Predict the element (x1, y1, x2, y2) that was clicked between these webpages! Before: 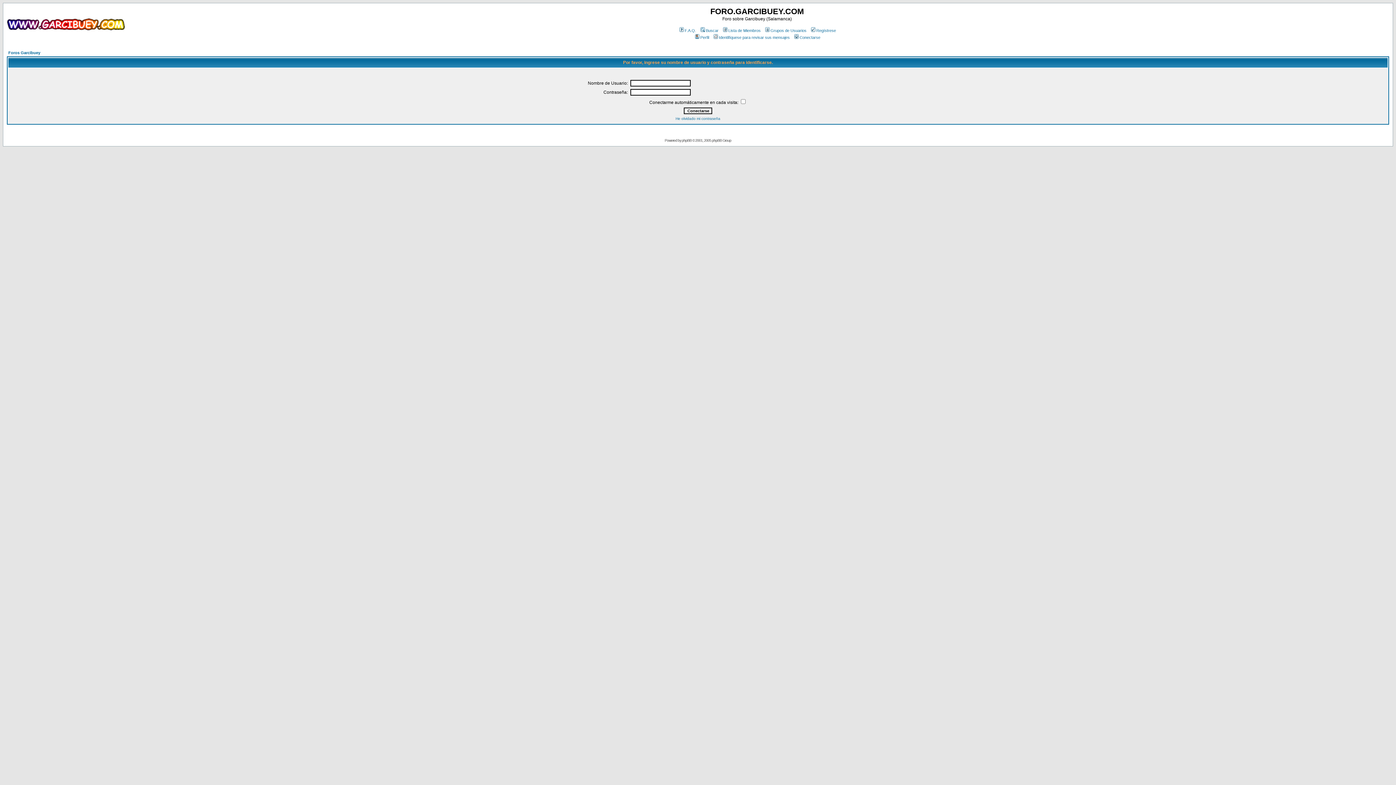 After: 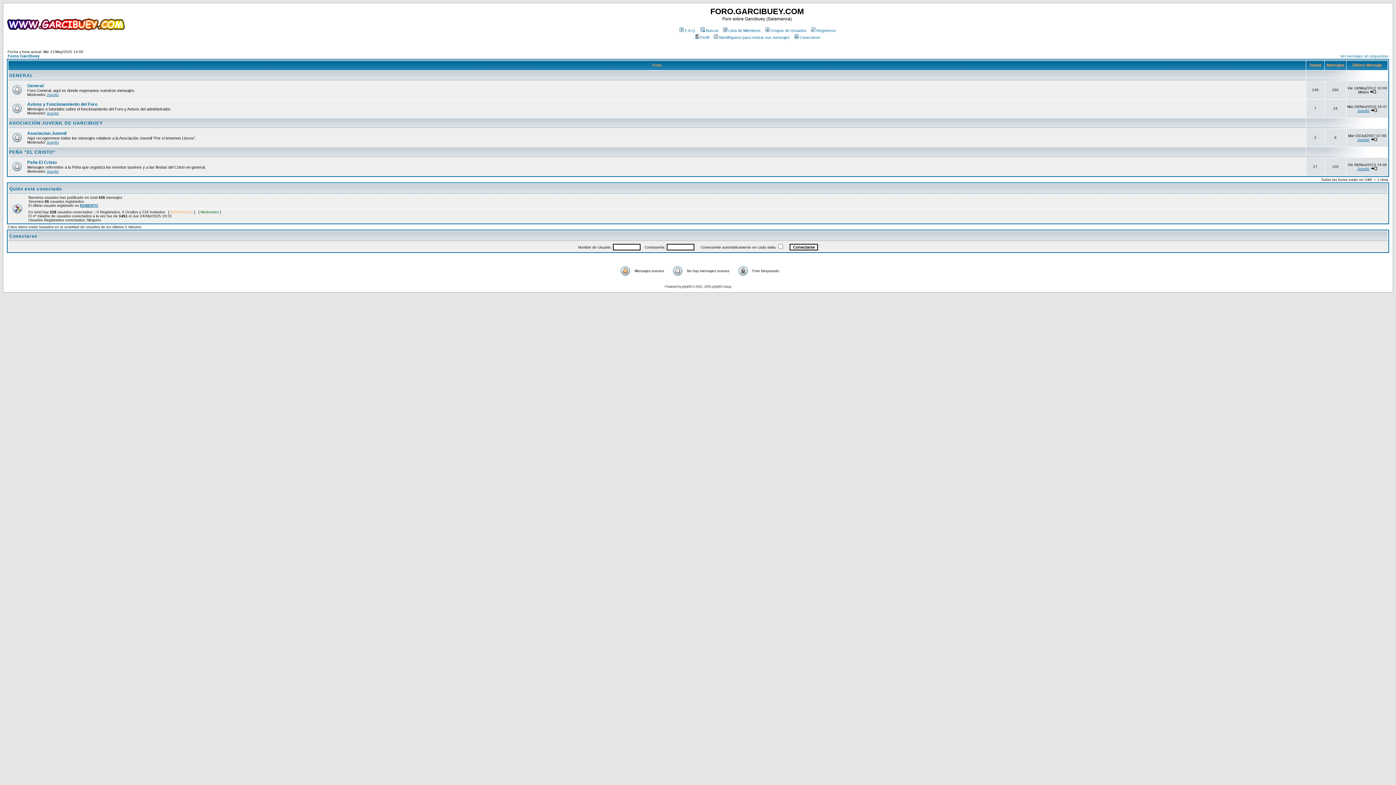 Action: bbox: (6, 25, 125, 32)